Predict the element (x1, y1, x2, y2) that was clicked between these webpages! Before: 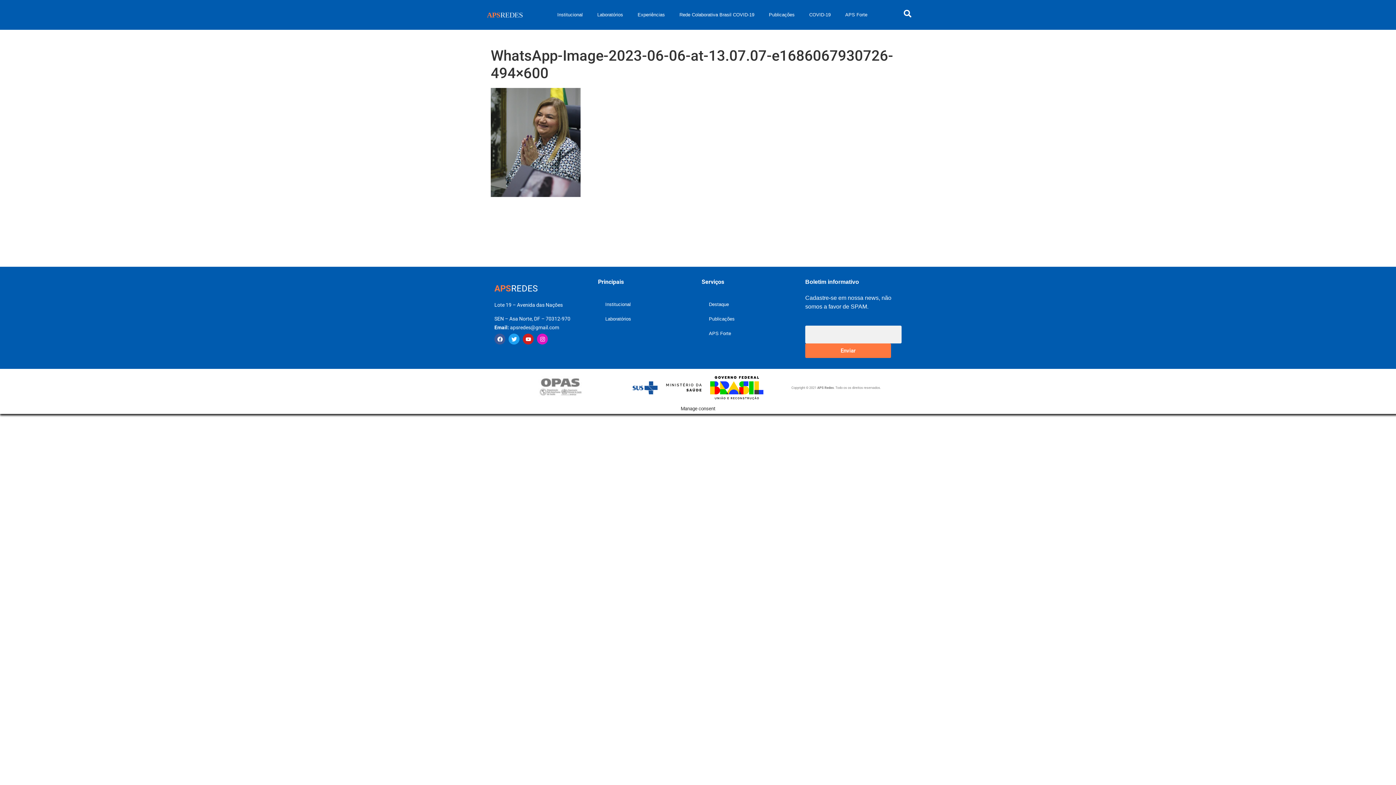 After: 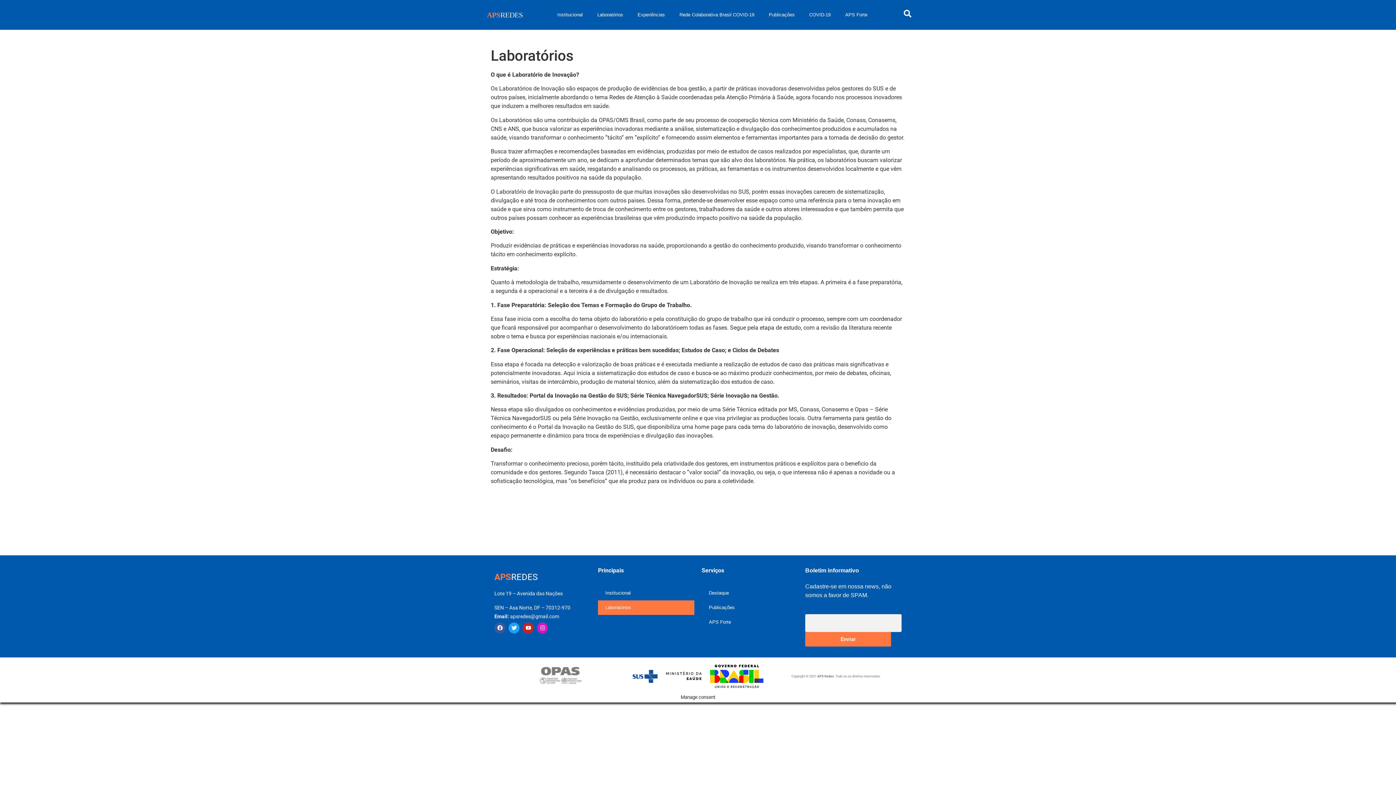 Action: bbox: (598, 312, 694, 326) label: Laboratórios